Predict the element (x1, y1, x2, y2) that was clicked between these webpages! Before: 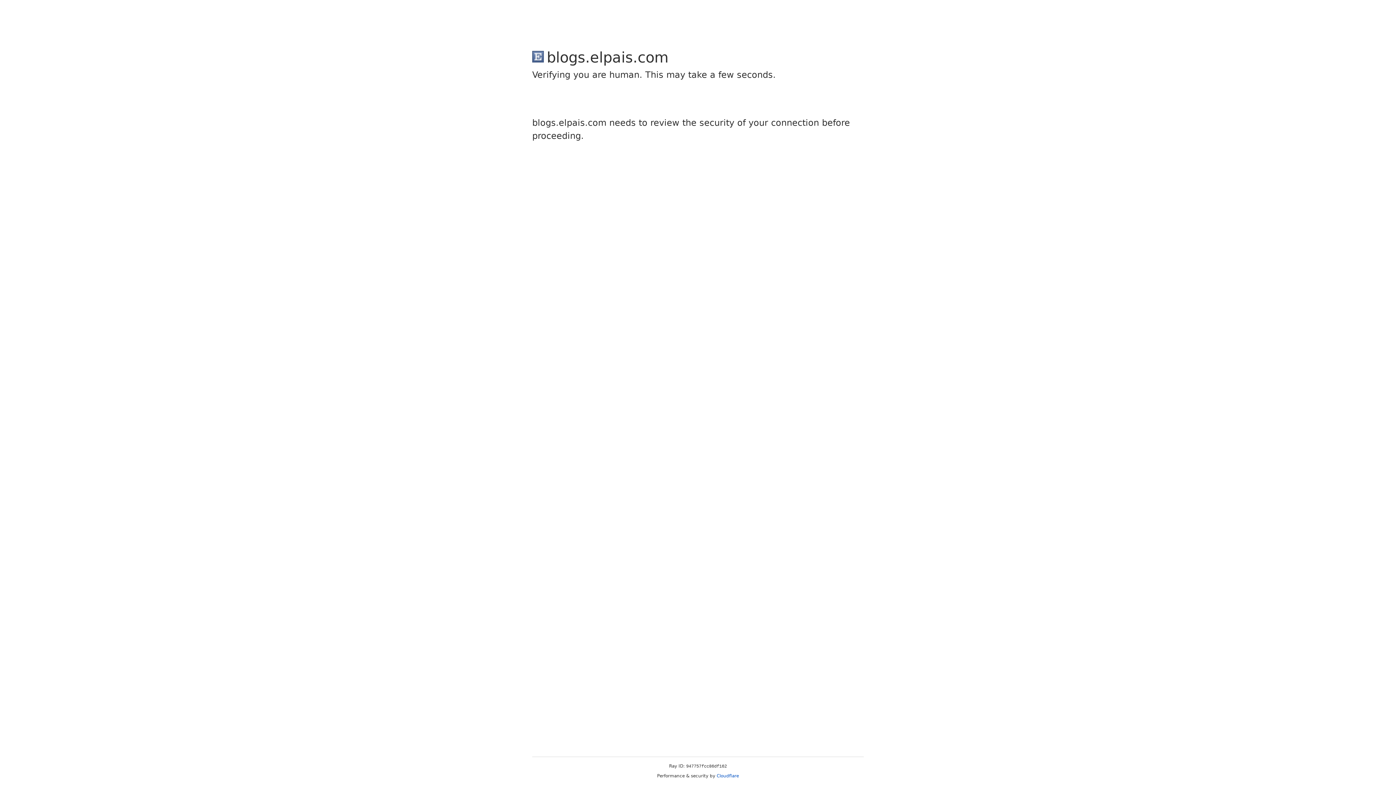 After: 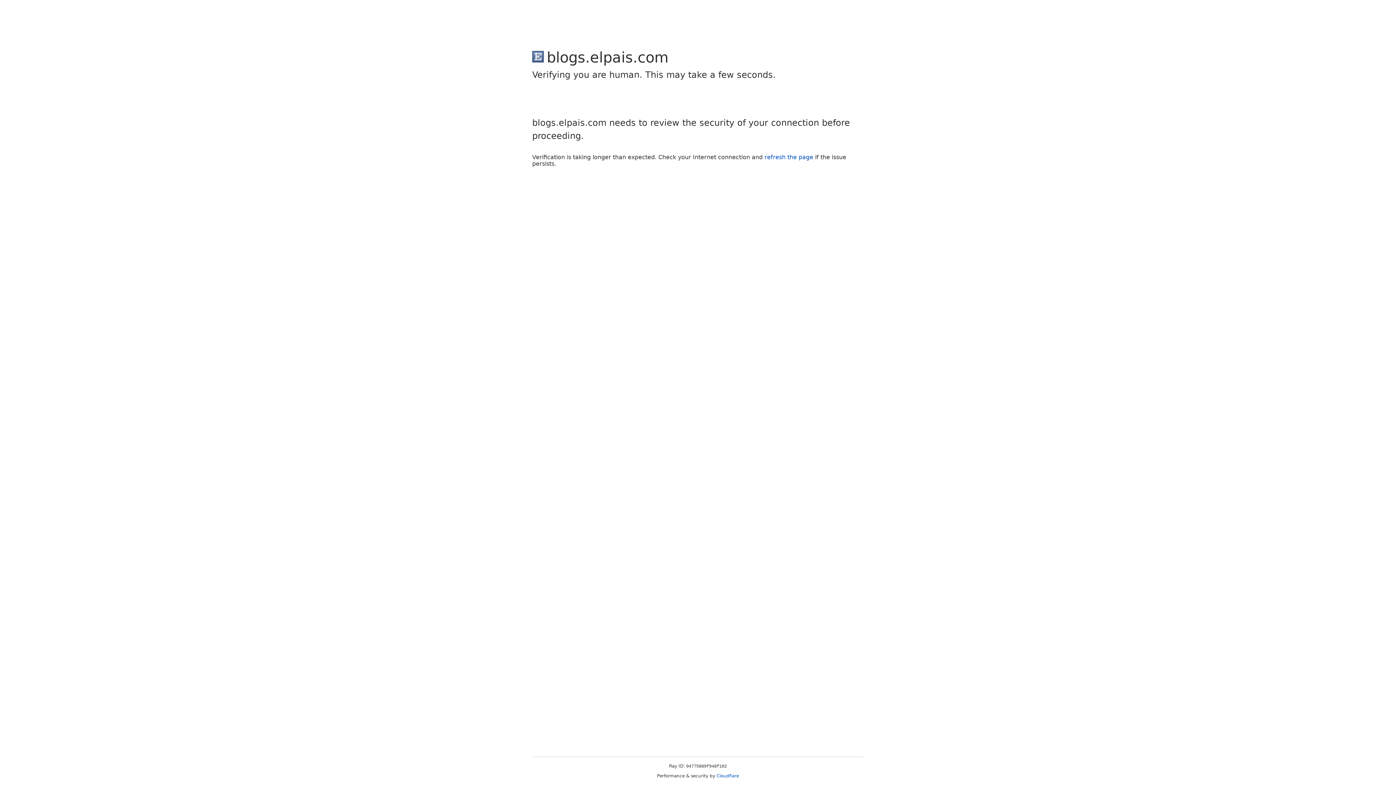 Action: bbox: (716, 773, 739, 778) label: Cloudflare